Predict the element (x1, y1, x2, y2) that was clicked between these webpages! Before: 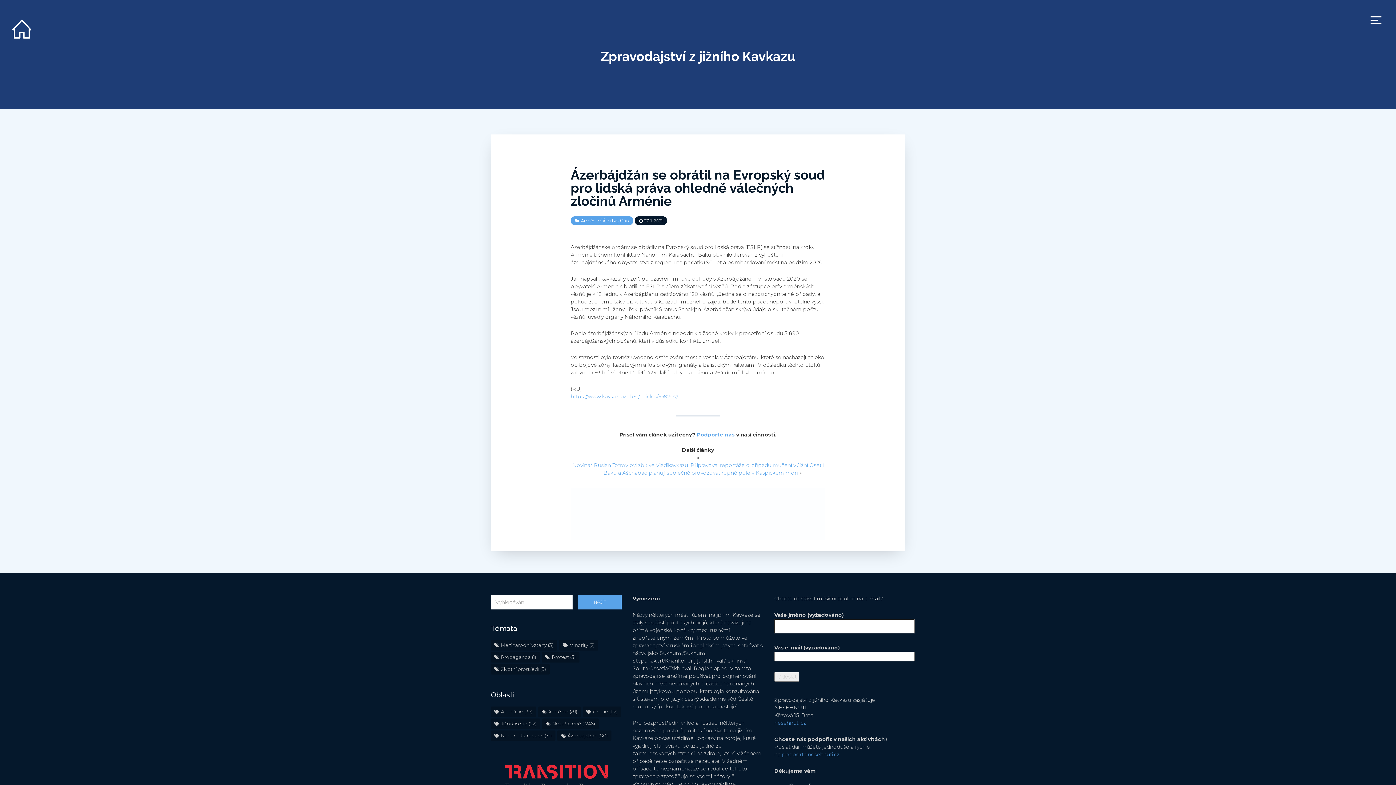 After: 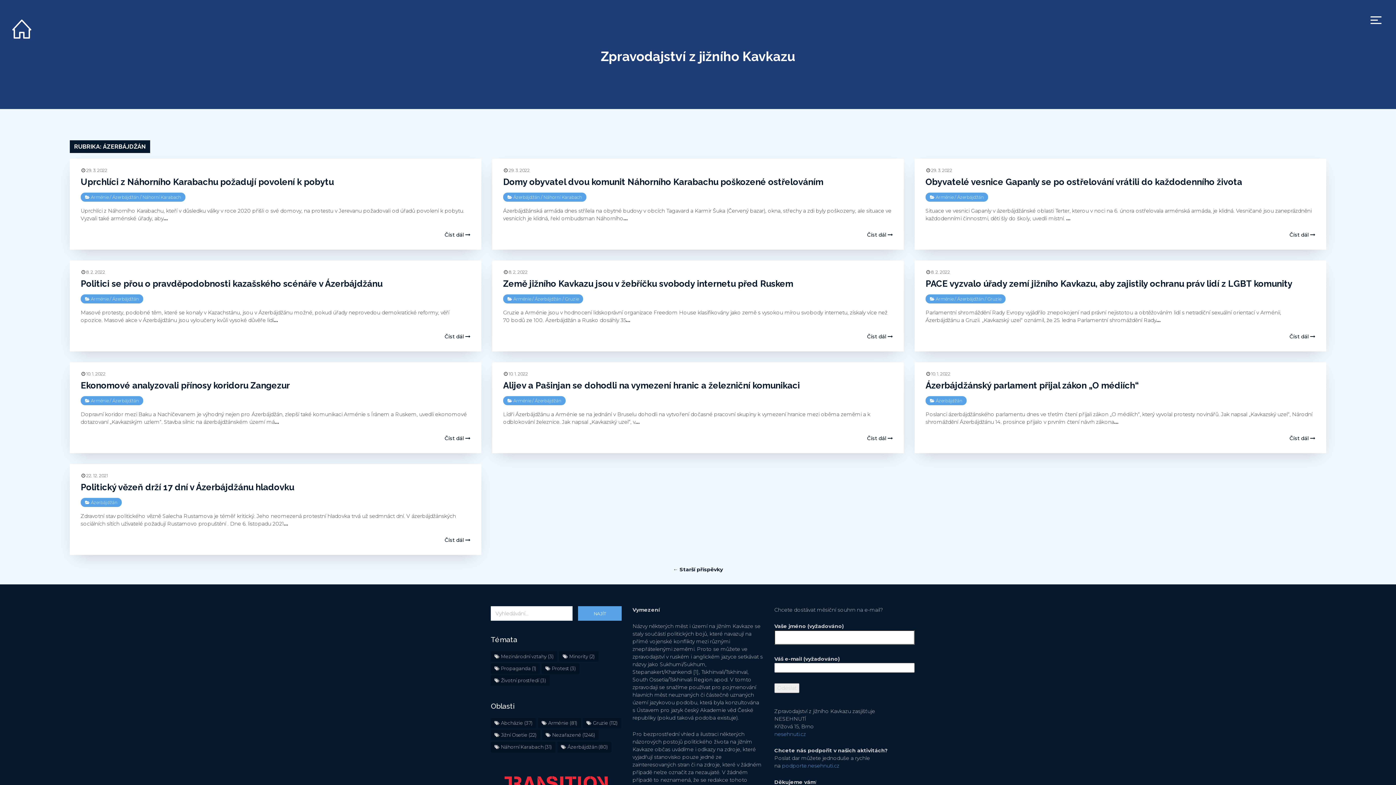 Action: label: Ázerbájdžán bbox: (602, 218, 629, 223)